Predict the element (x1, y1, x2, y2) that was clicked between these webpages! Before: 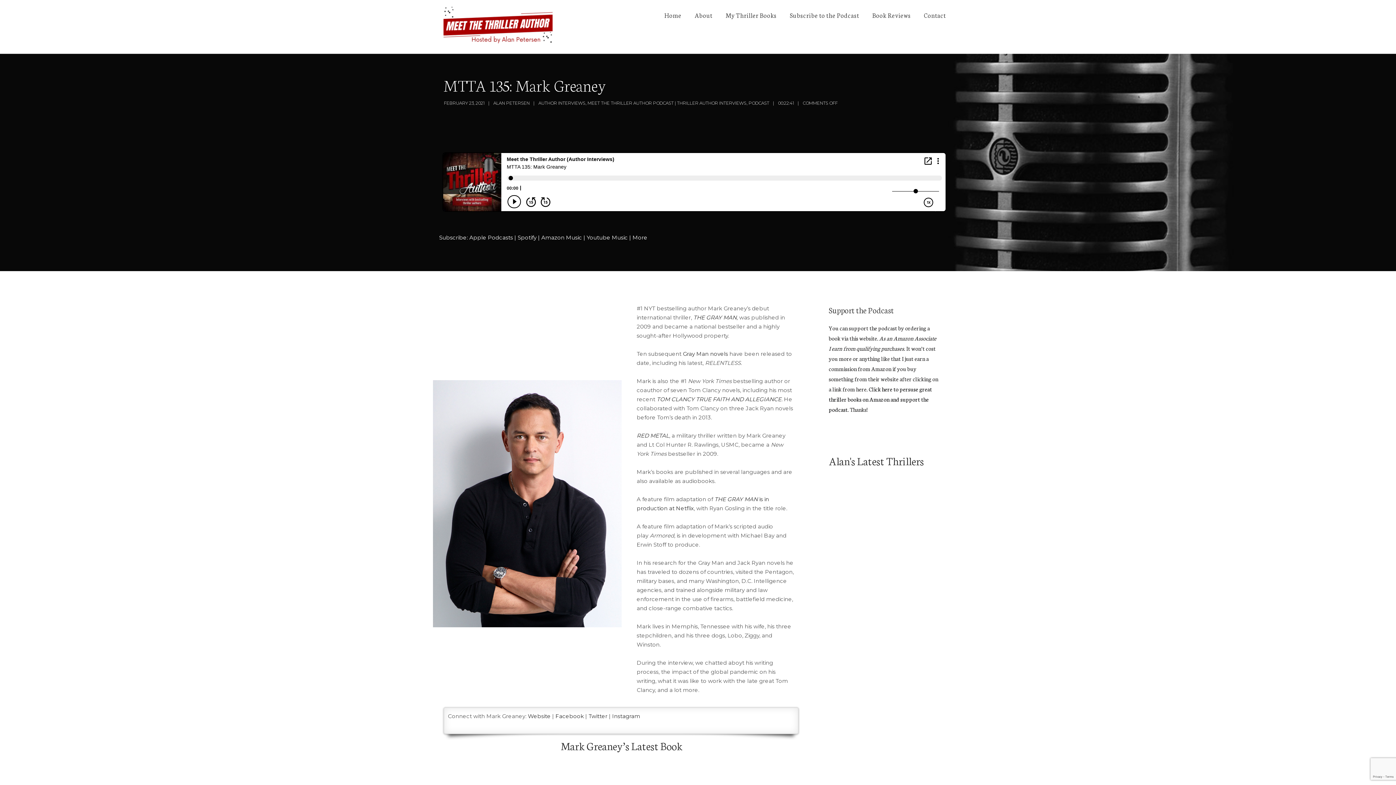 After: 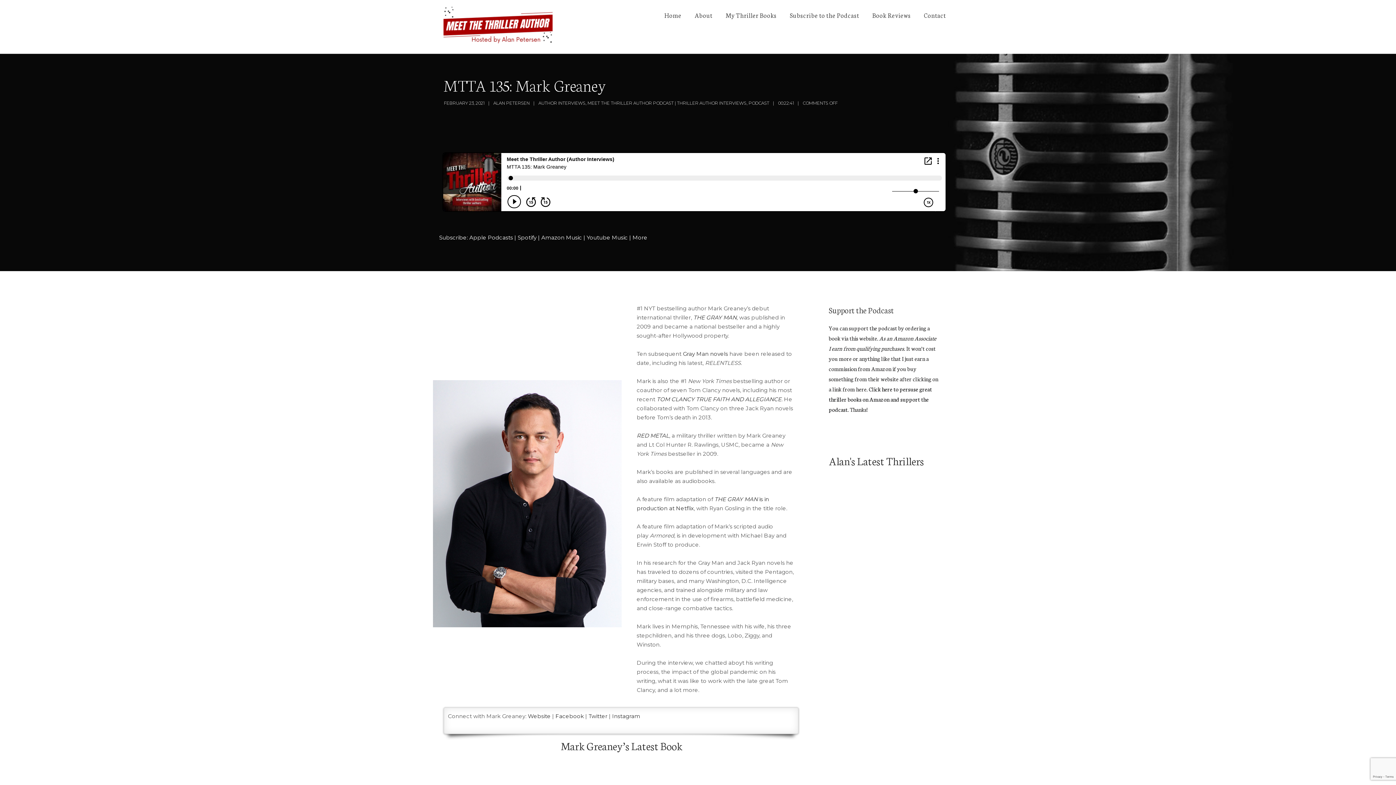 Action: label: Spotify bbox: (517, 234, 536, 241)